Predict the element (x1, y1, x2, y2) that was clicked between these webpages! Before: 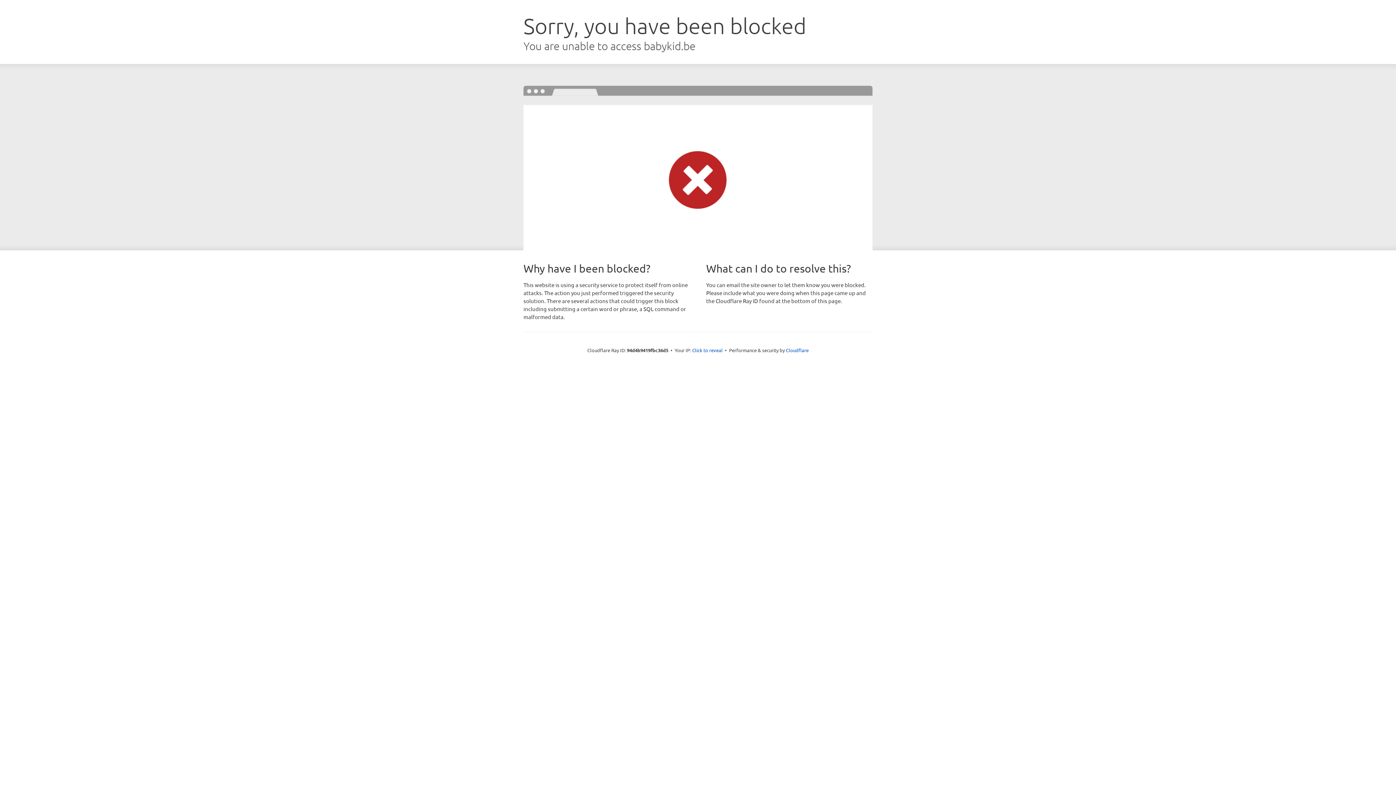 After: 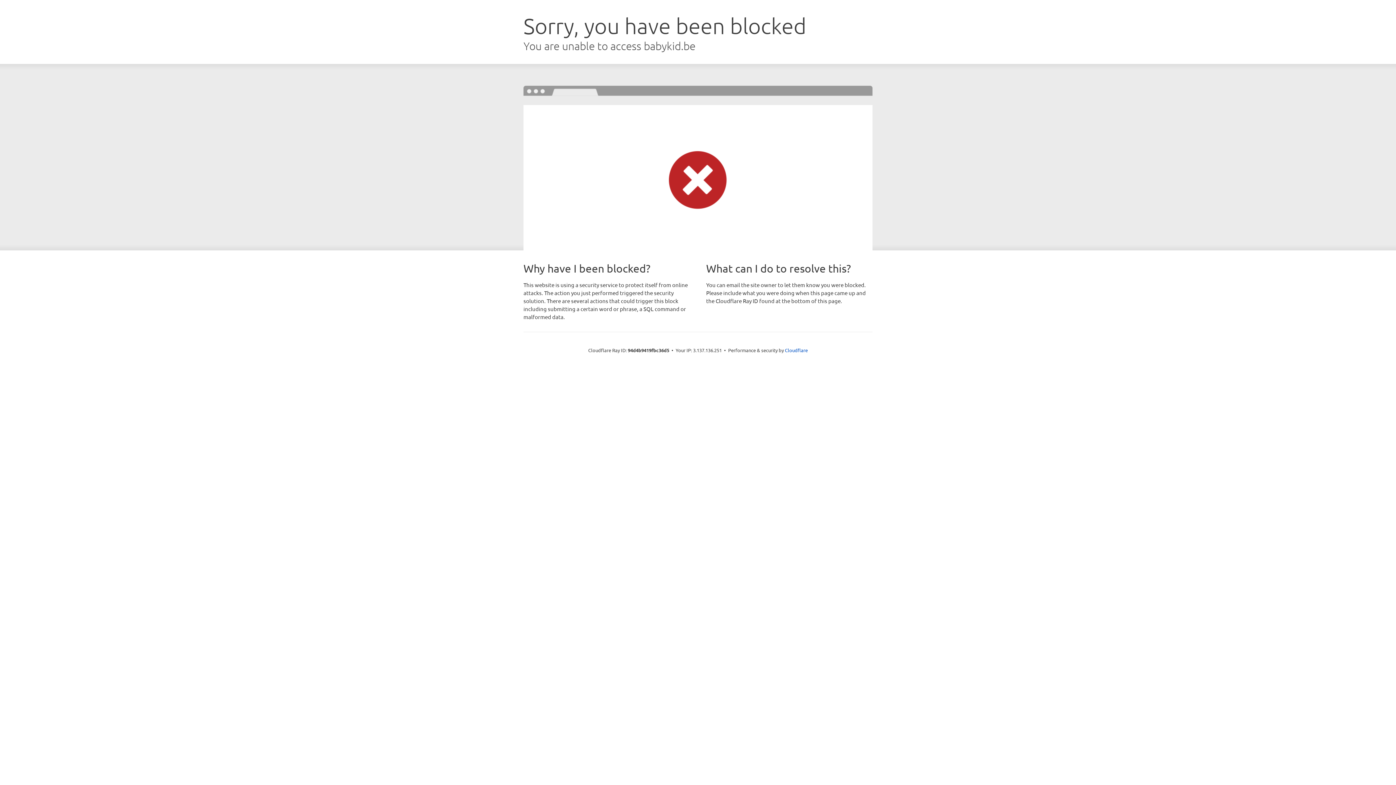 Action: label: Click to reveal bbox: (692, 346, 722, 353)